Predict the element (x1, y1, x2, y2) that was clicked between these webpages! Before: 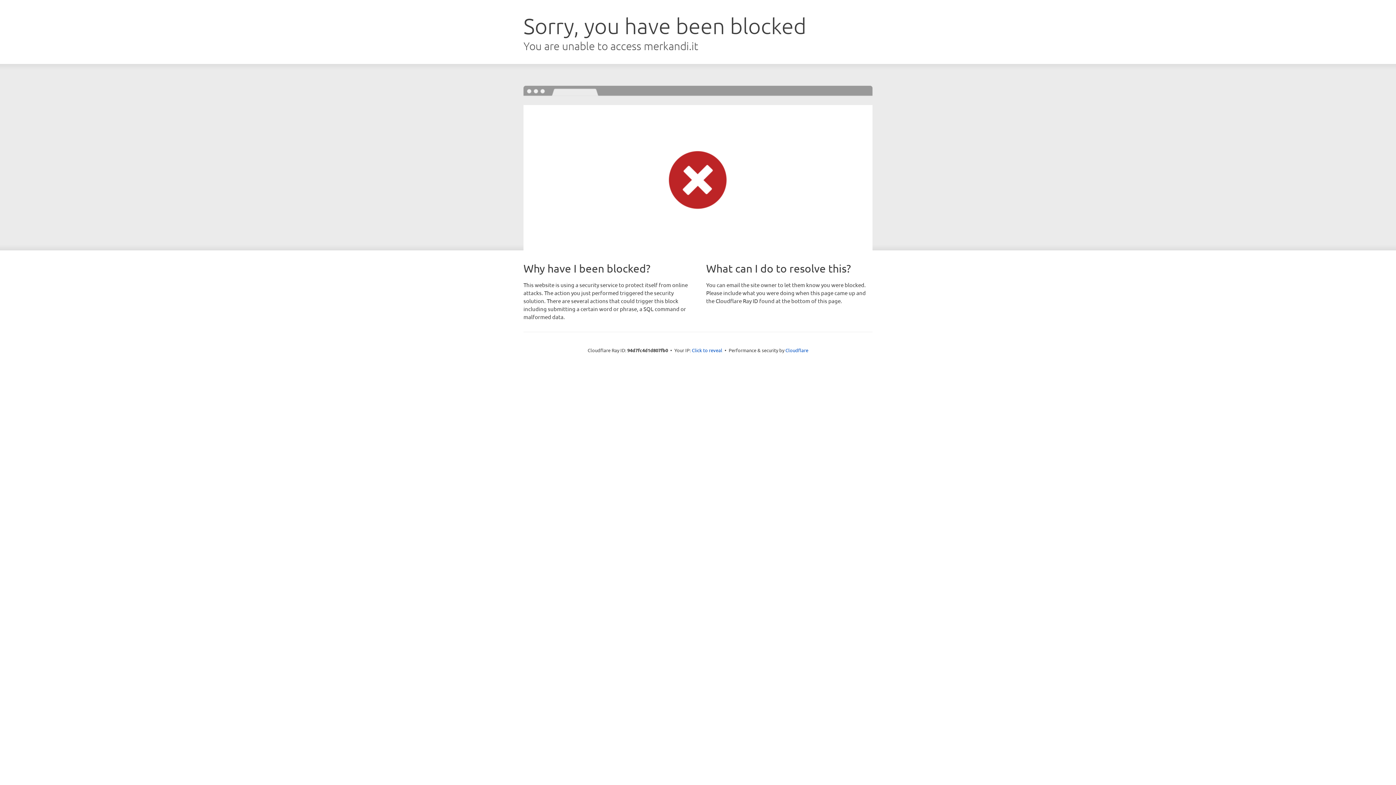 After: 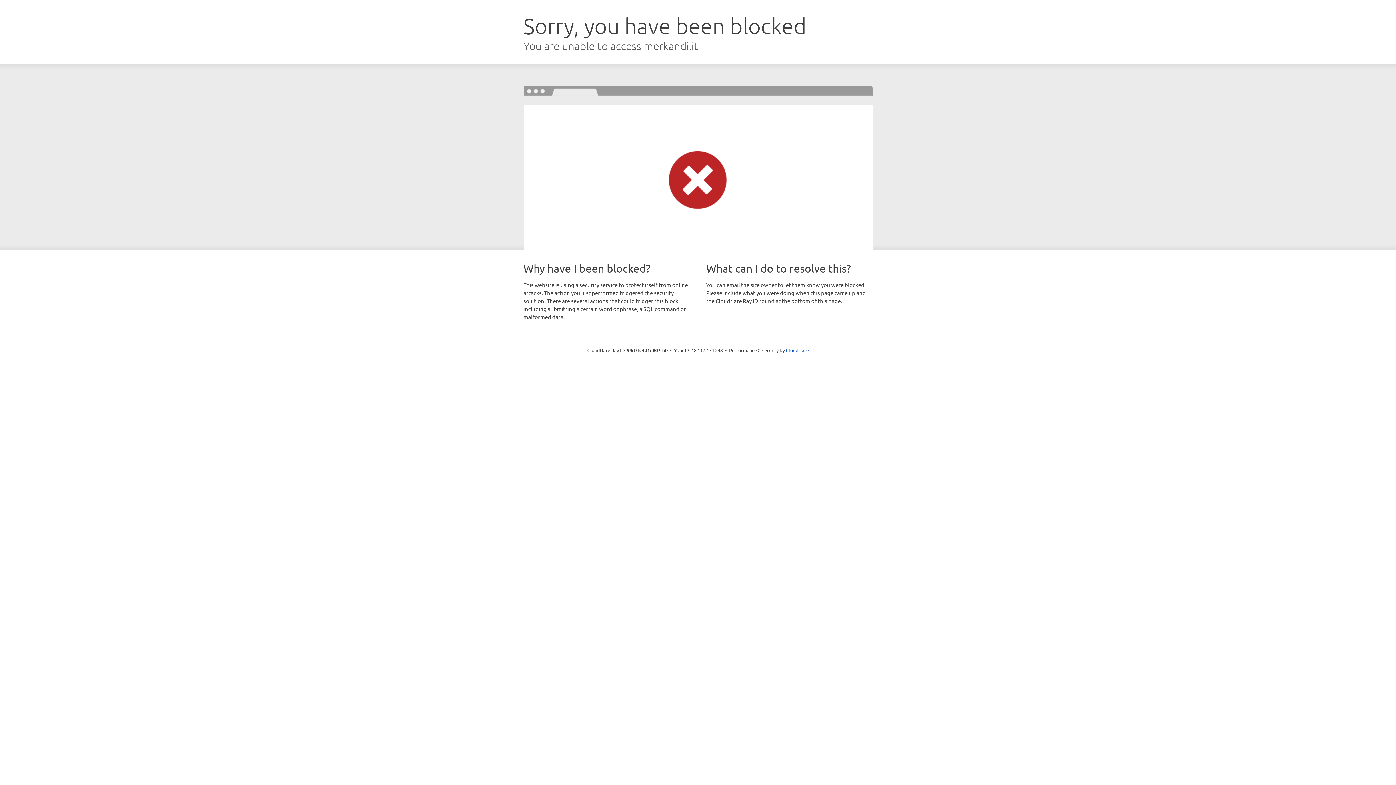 Action: bbox: (692, 346, 722, 353) label: Click to reveal